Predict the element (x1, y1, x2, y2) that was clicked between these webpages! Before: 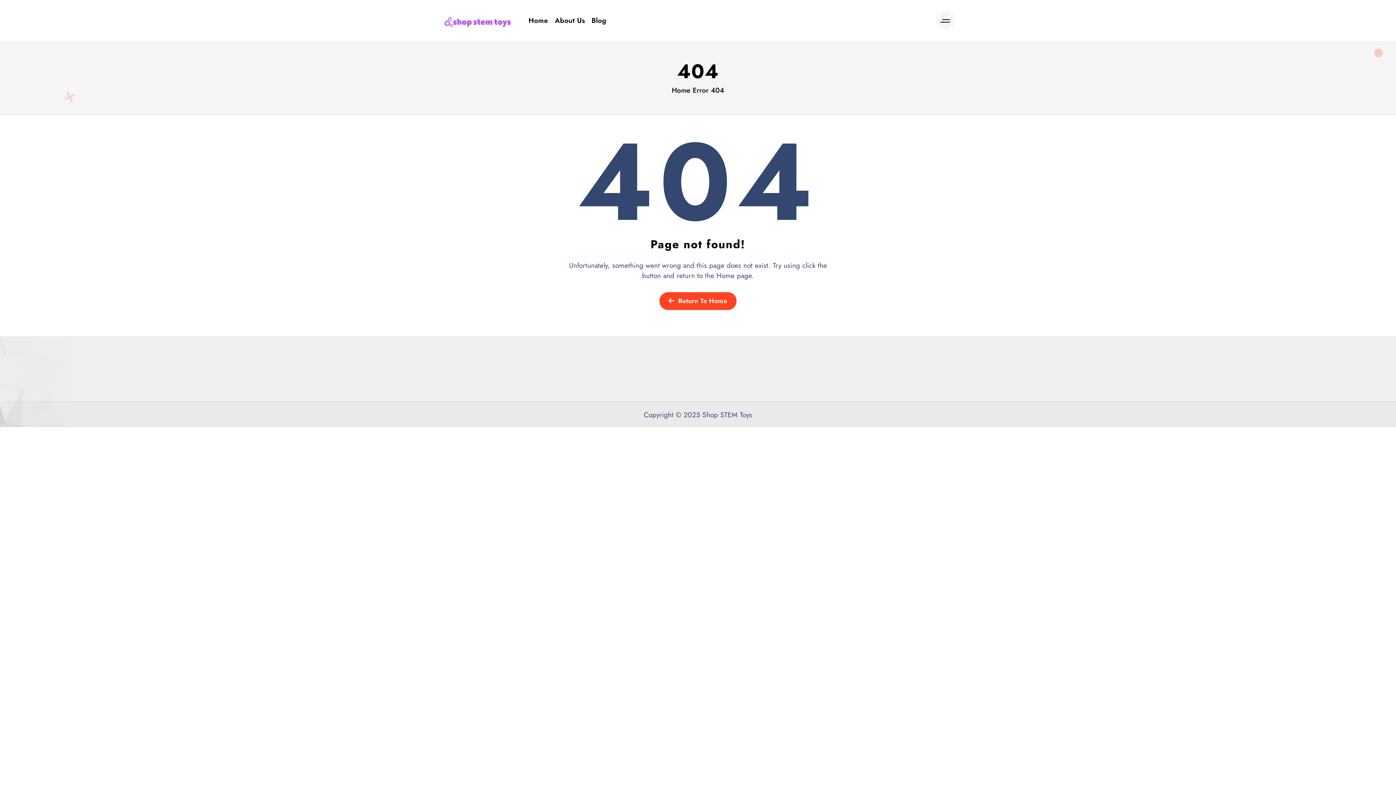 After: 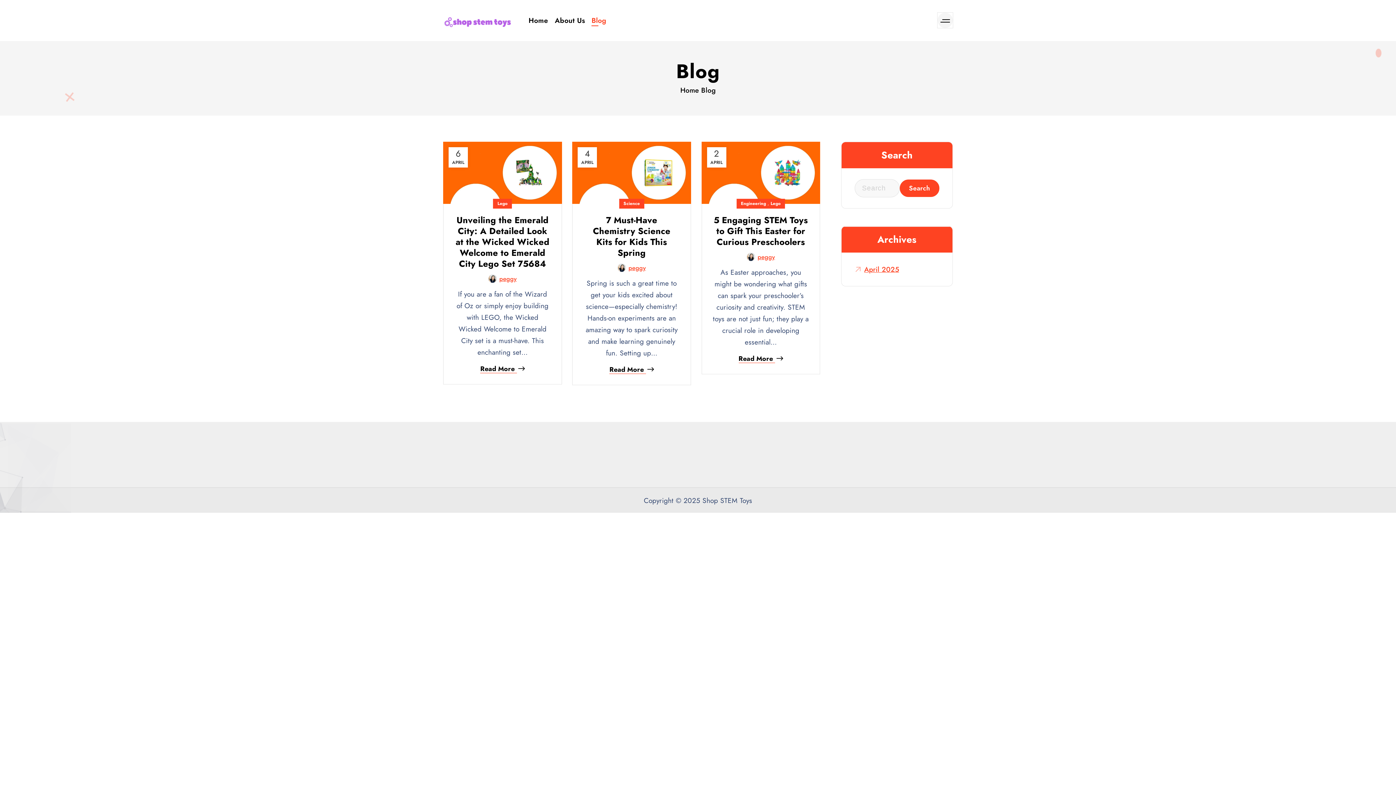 Action: bbox: (591, 15, 606, 25) label: Blog